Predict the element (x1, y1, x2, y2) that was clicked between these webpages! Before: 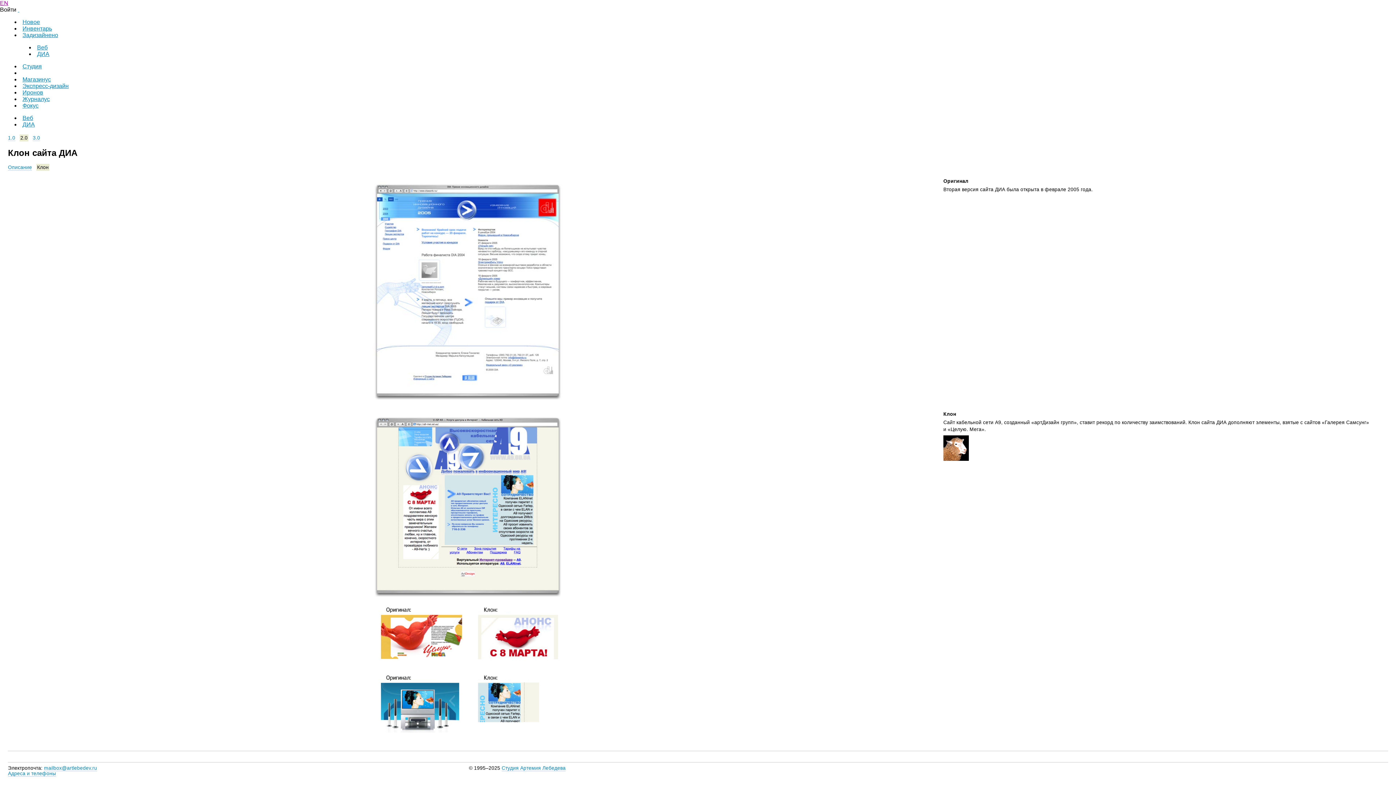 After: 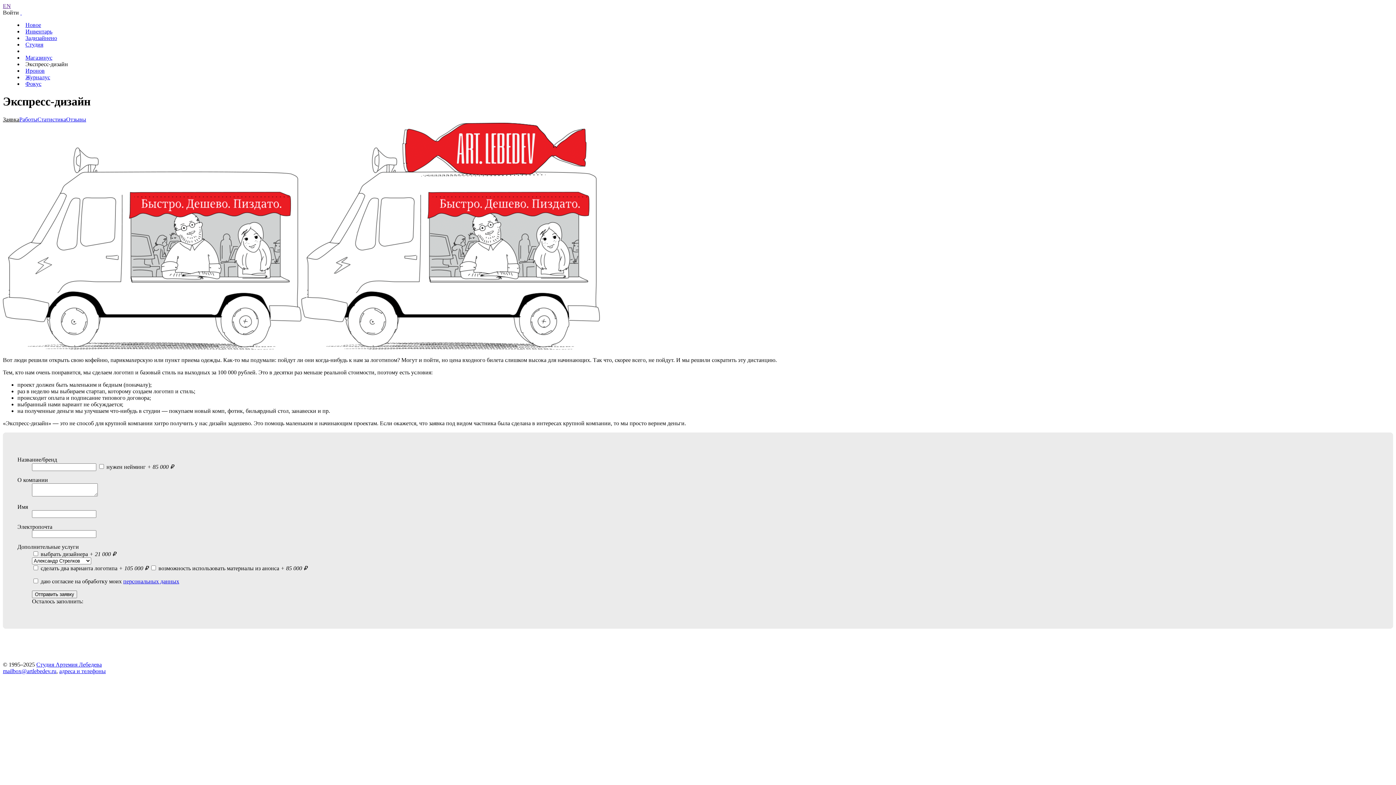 Action: bbox: (22, 82, 68, 89) label: Экспресс-дизайн